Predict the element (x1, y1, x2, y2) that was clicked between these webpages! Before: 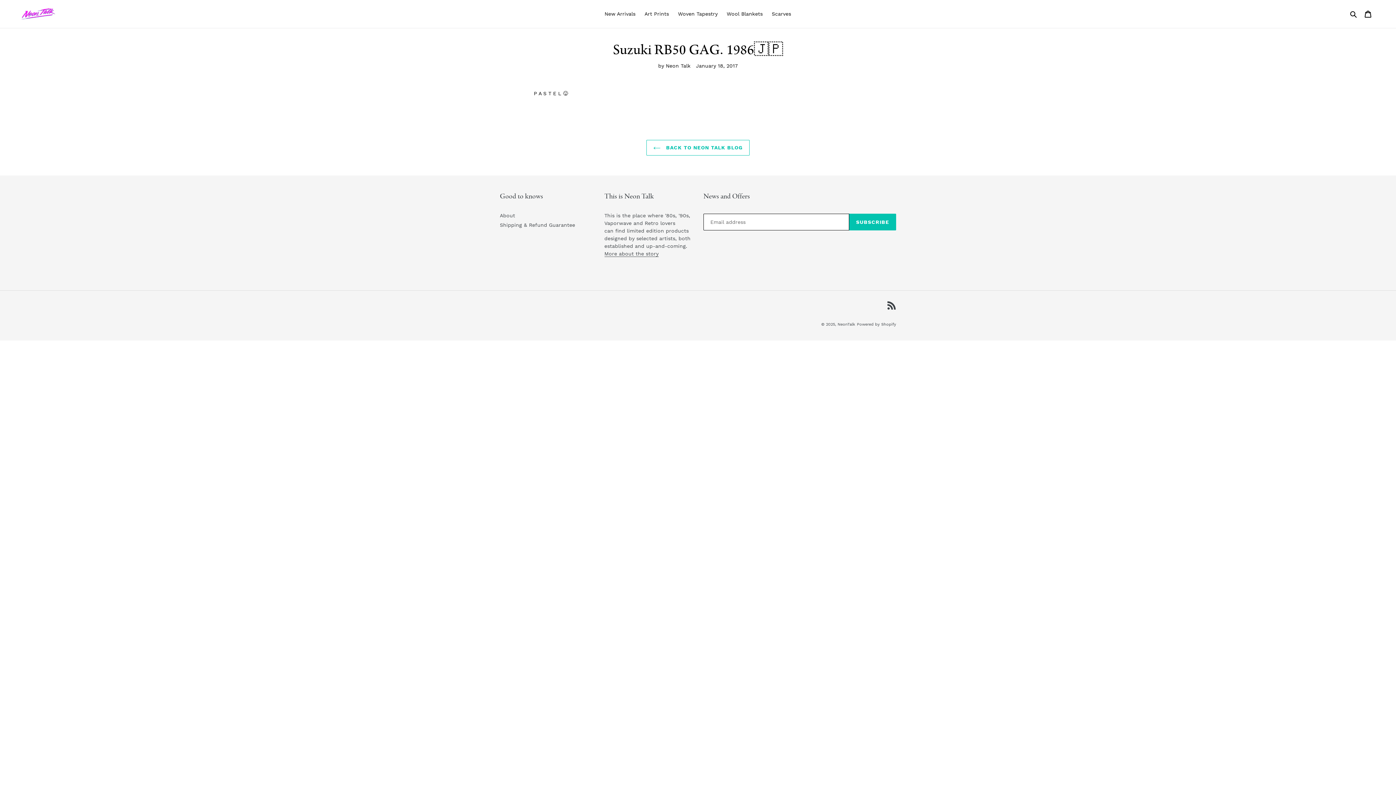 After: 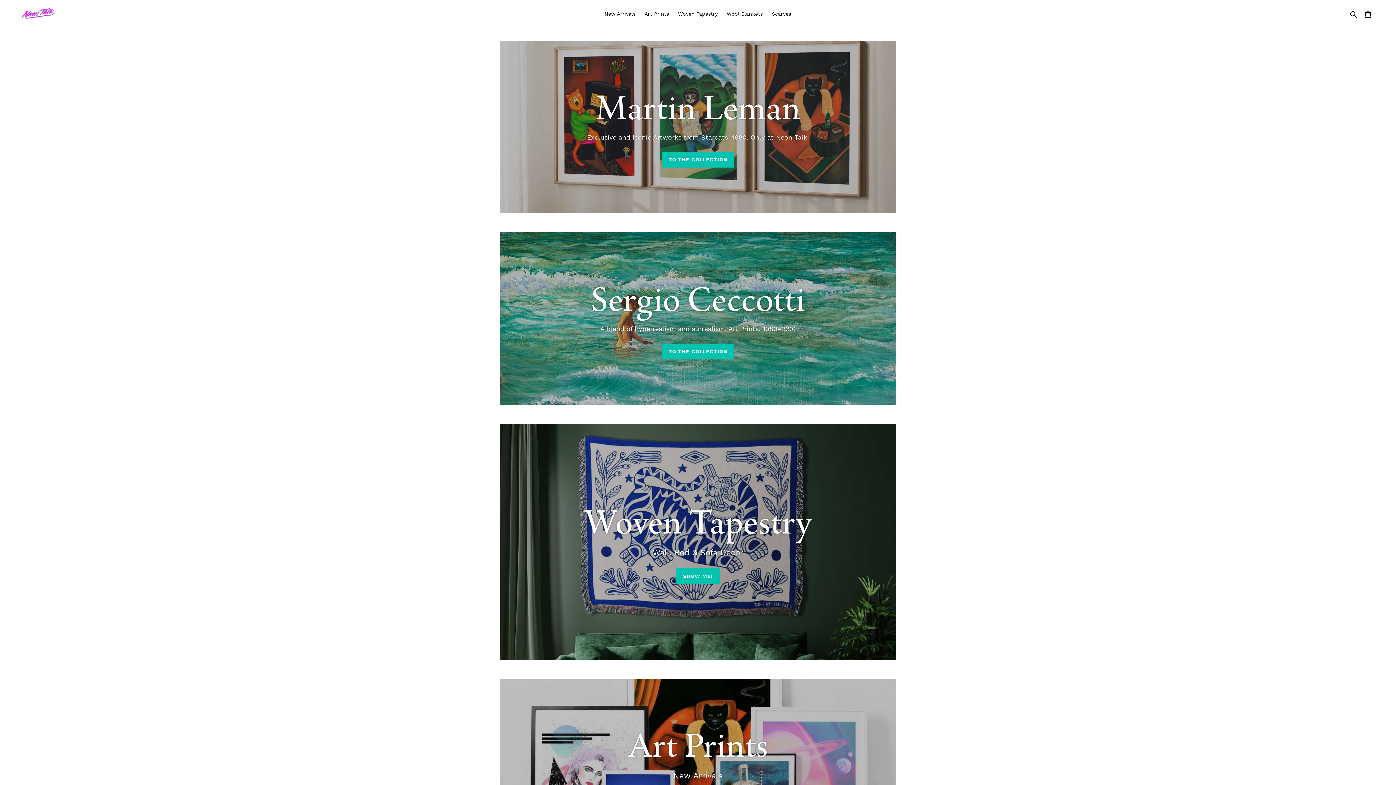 Action: label: NeonTalk bbox: (837, 322, 855, 326)